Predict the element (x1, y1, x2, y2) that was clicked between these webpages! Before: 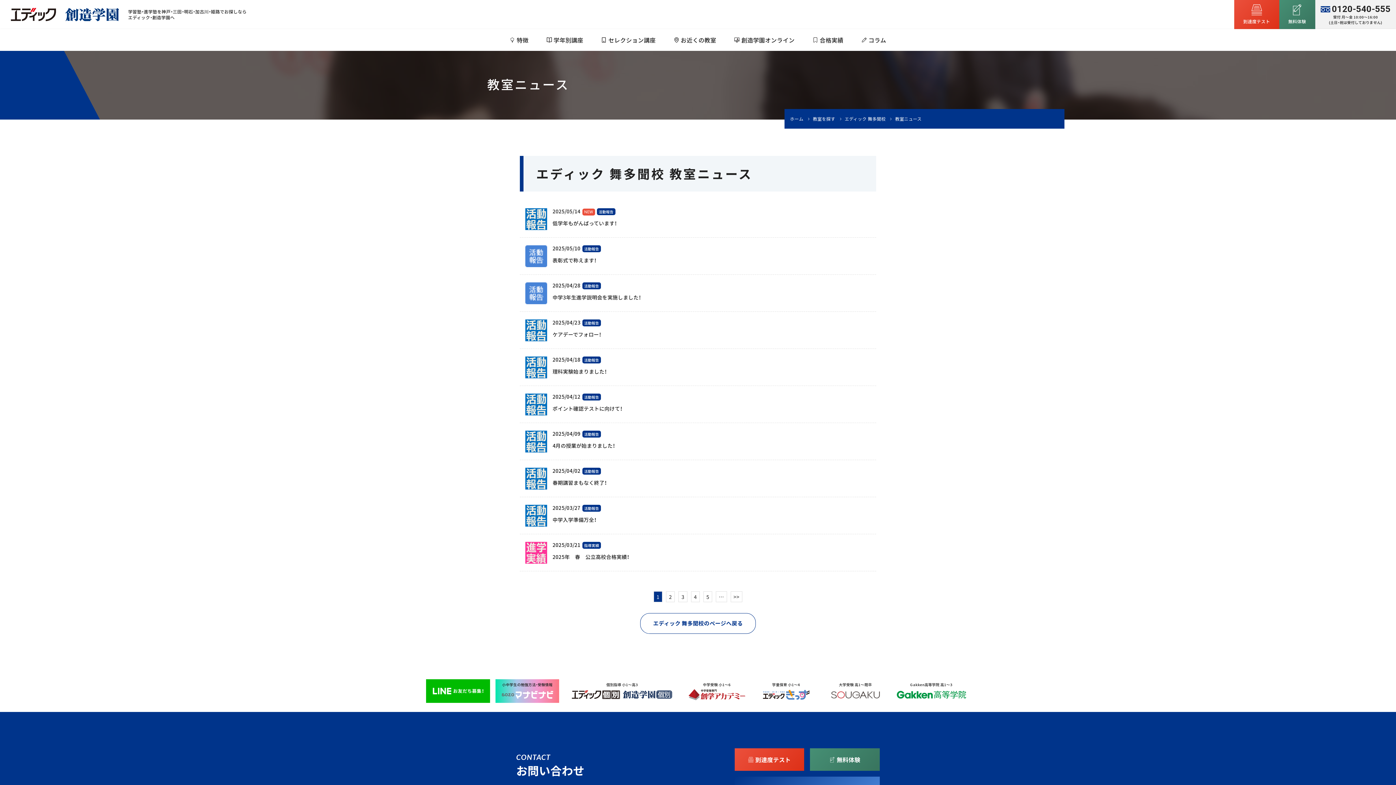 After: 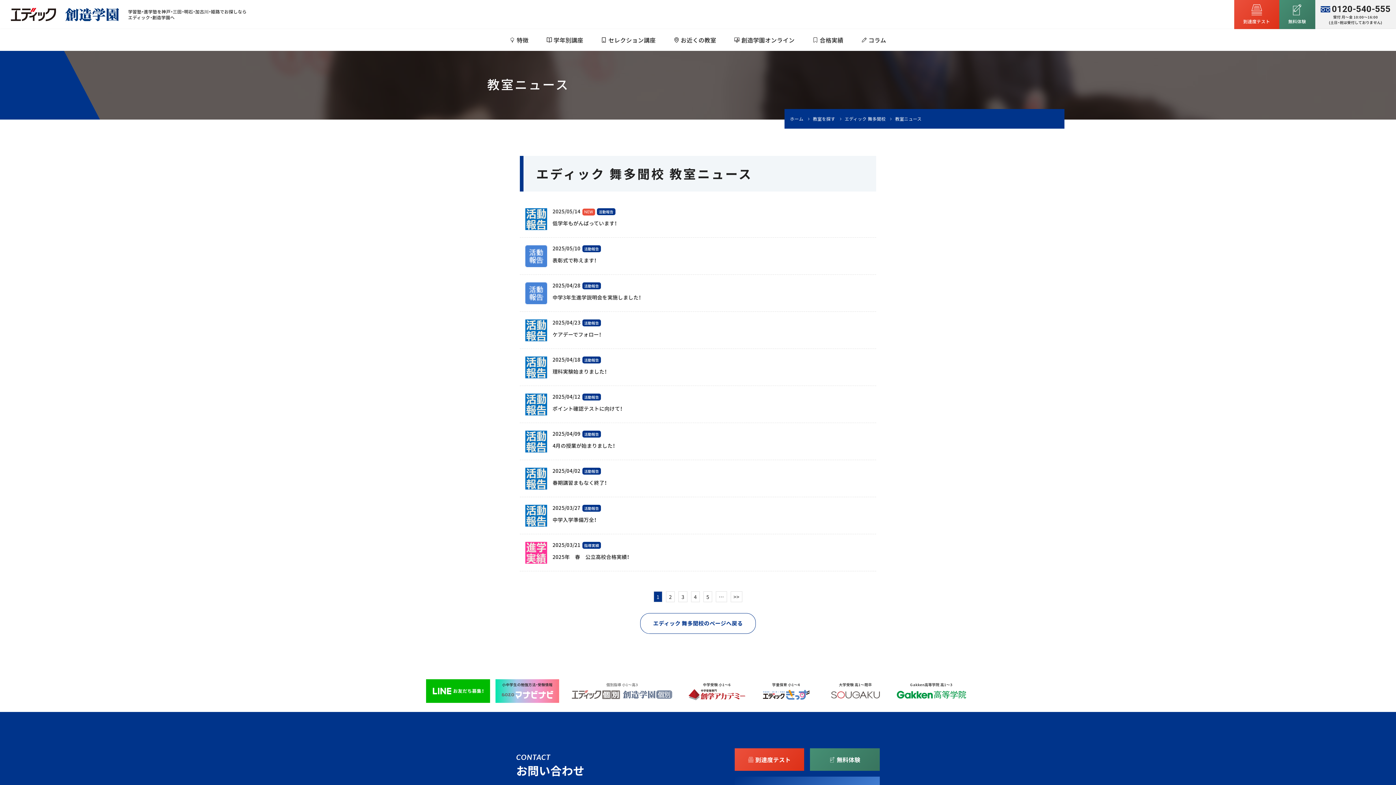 Action: label: 個別指導 小1～高3 bbox: (564, 679, 679, 703)